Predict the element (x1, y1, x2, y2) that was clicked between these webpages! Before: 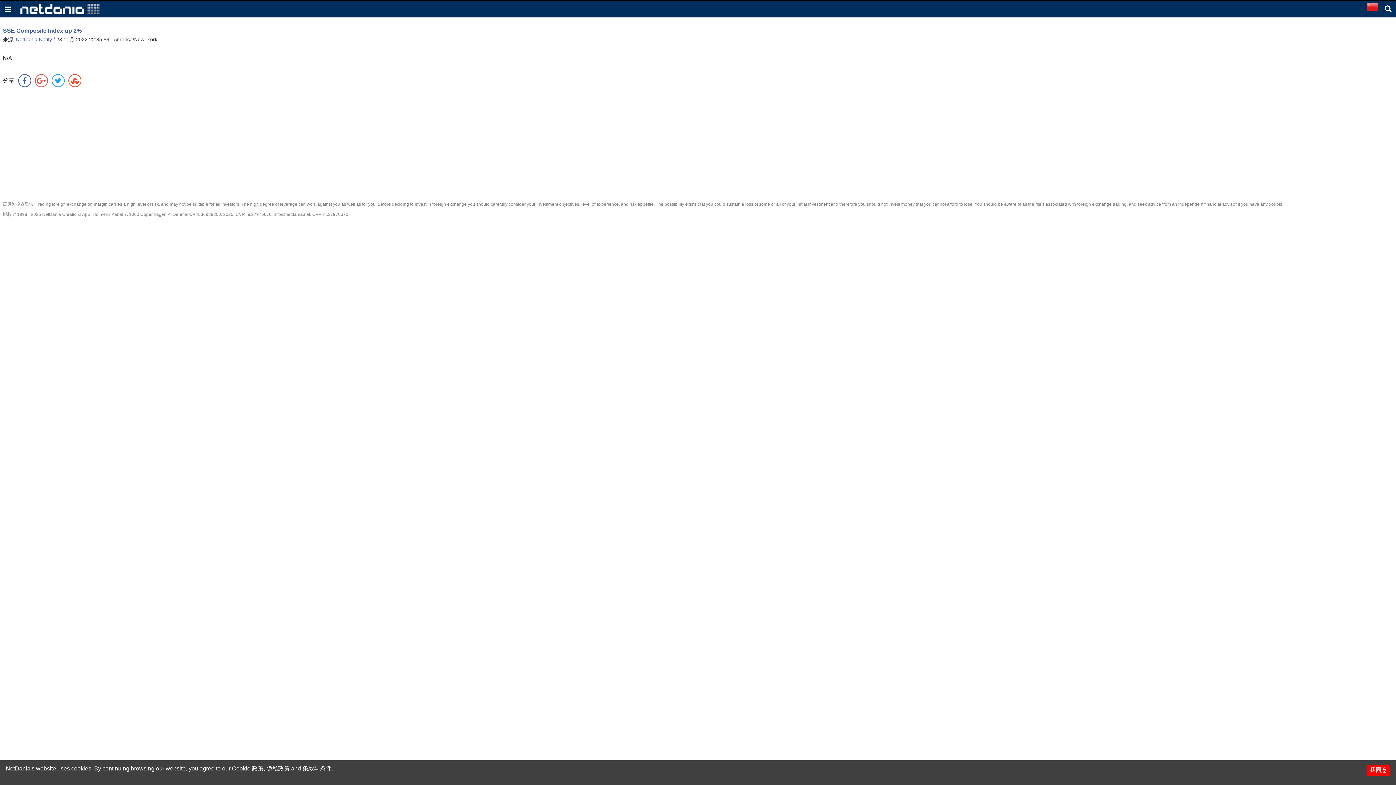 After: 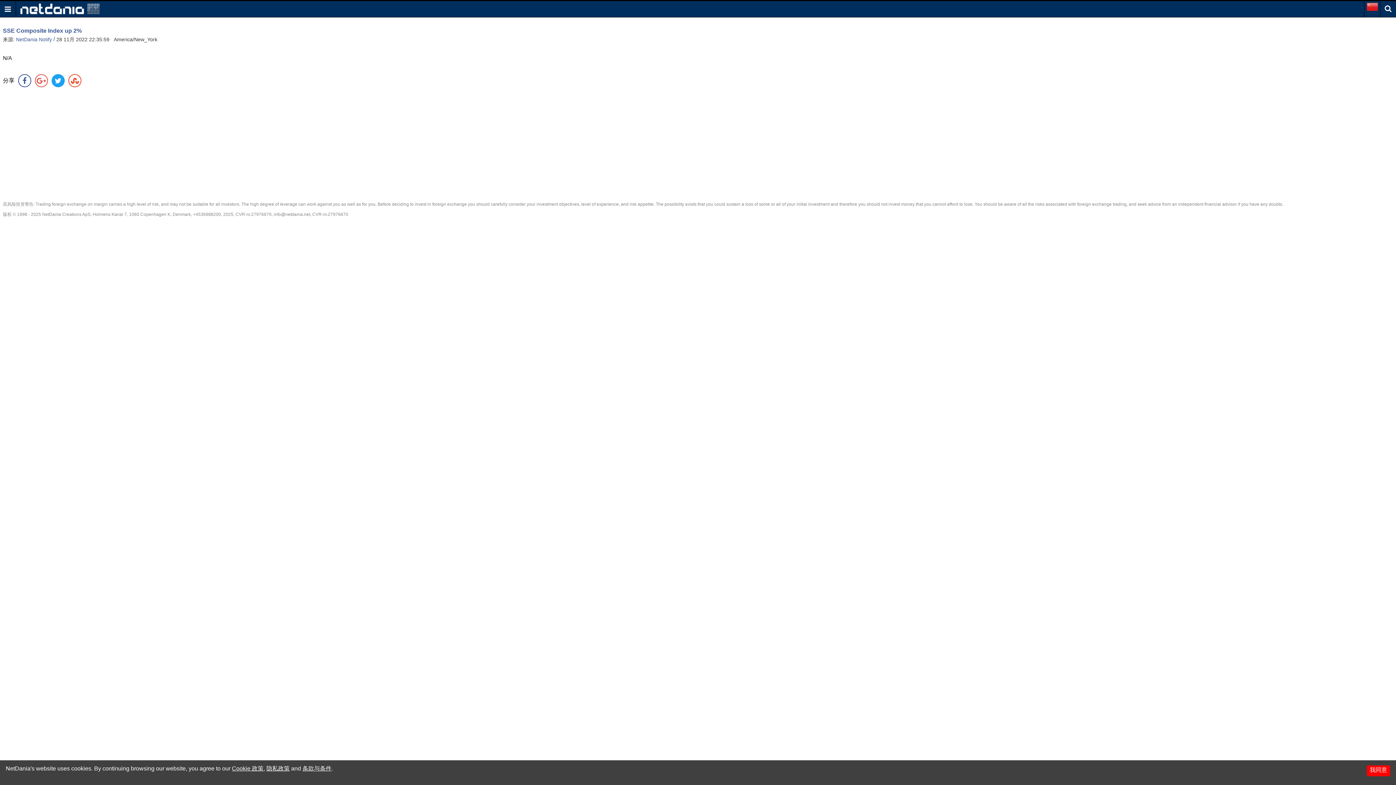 Action: bbox: (52, 74, 64, 86)